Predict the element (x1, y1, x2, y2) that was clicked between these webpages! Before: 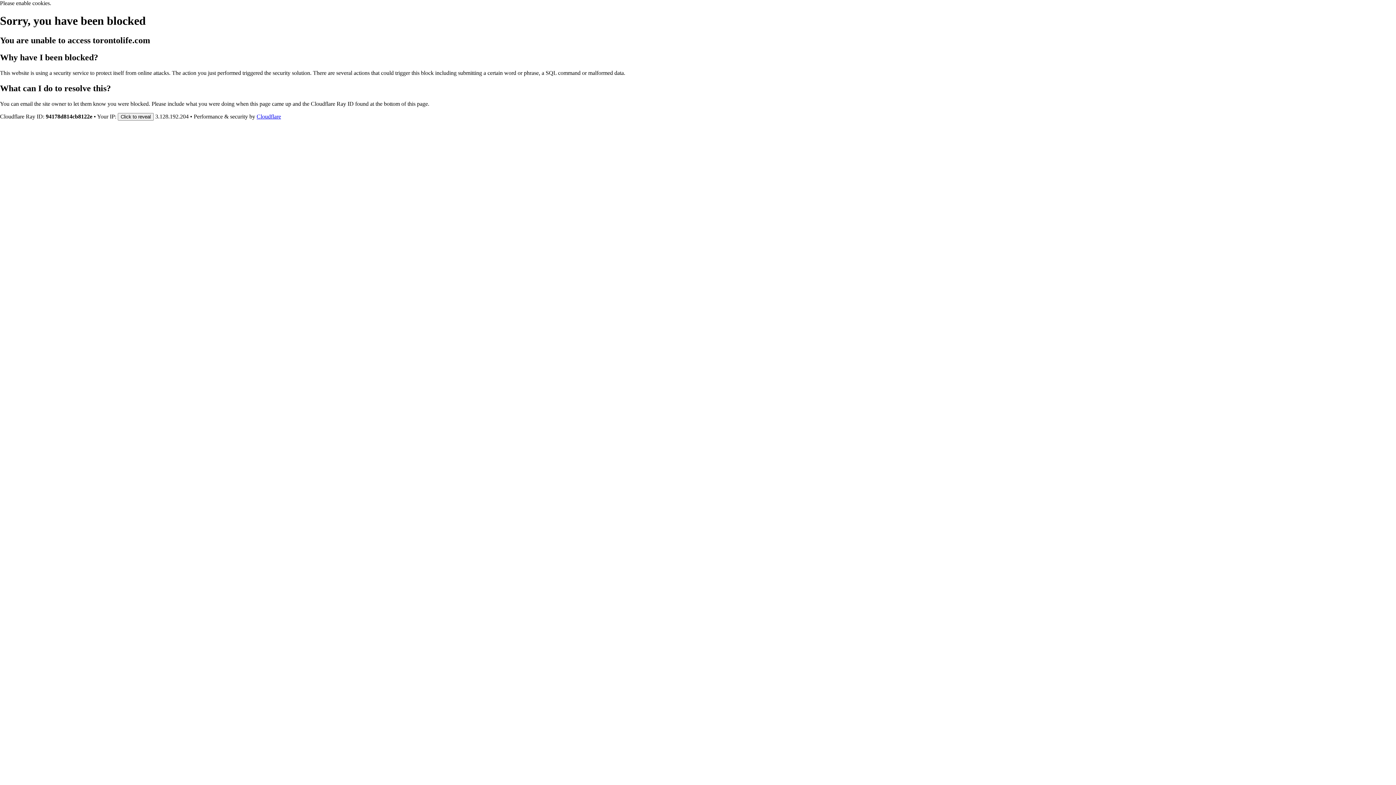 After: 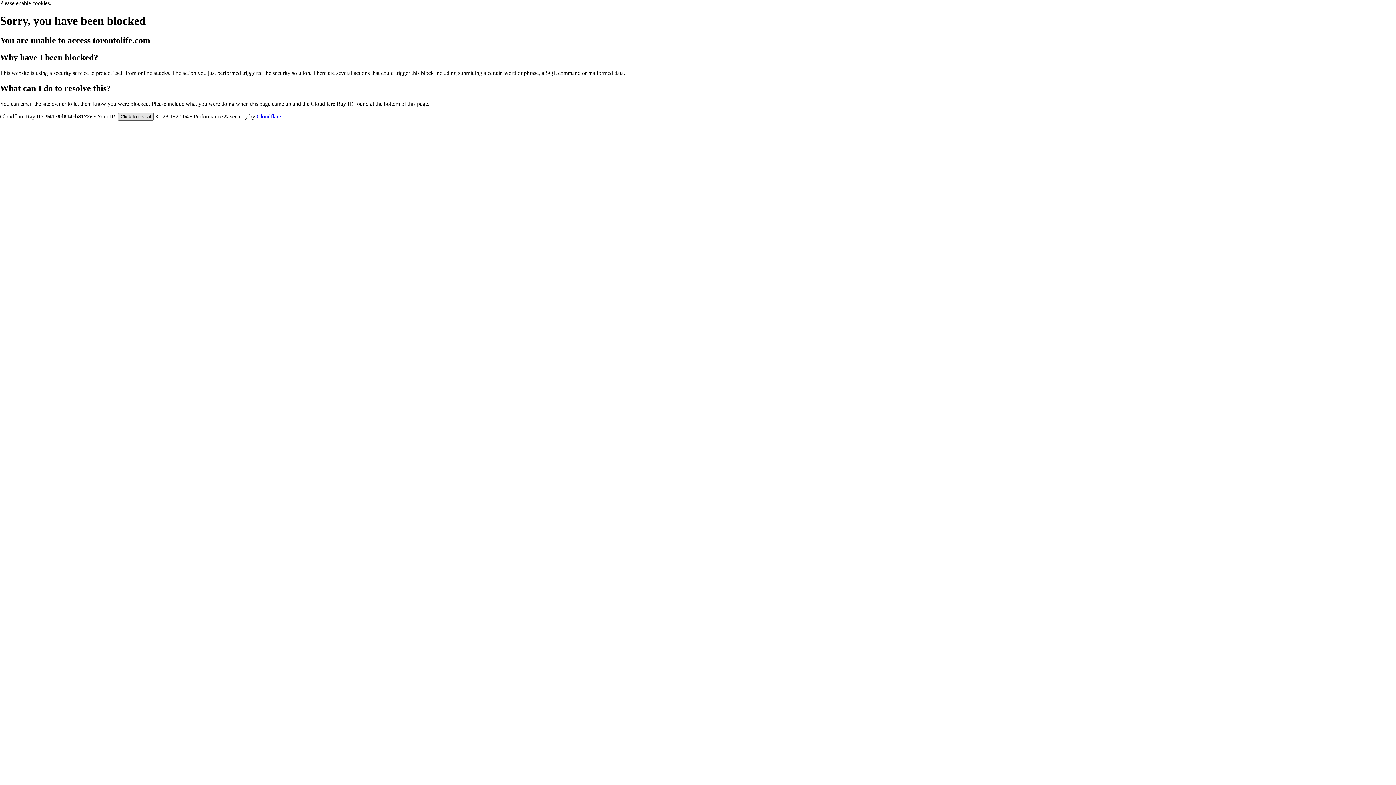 Action: bbox: (117, 112, 153, 120) label: Click to reveal